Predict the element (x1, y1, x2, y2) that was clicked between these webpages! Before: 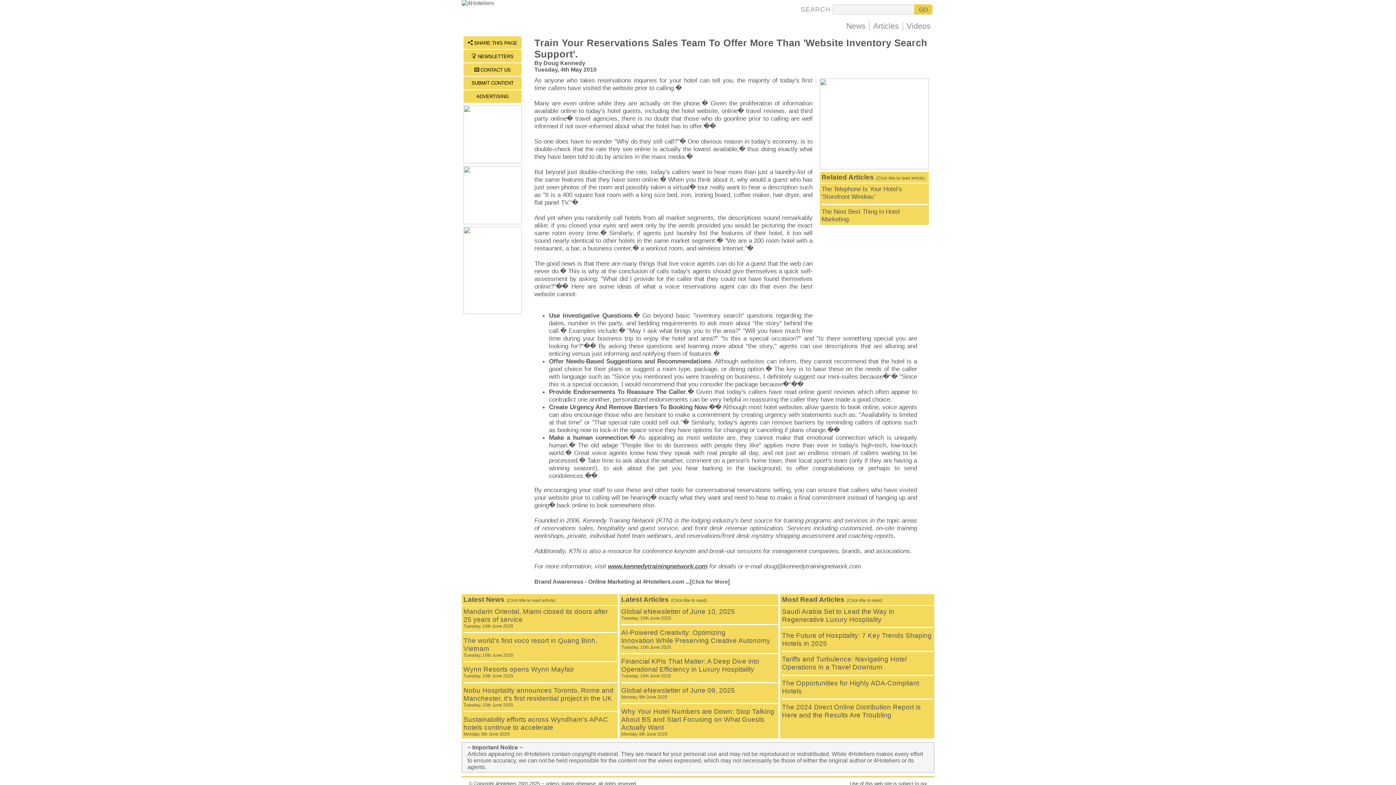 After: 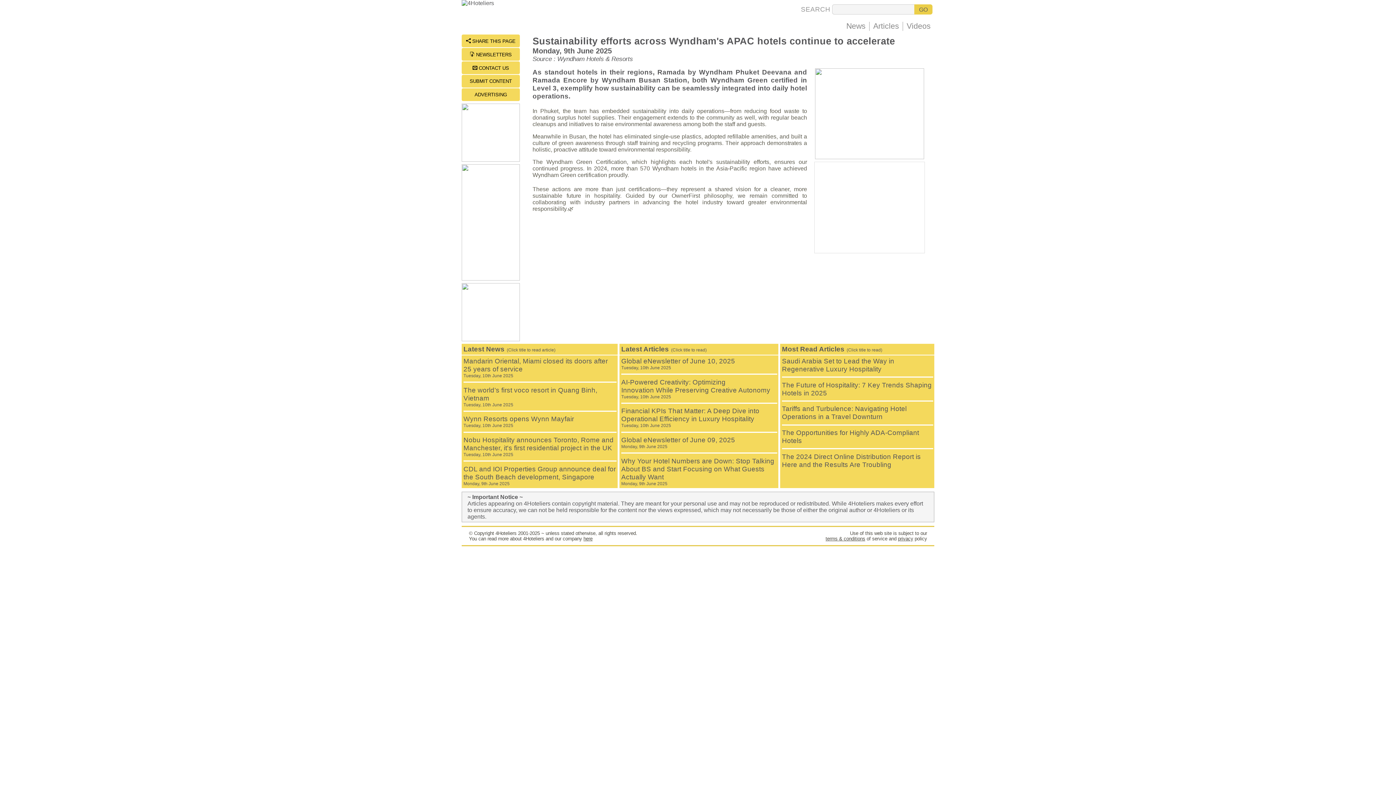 Action: bbox: (463, 715, 608, 737) label: Sustainability efforts across Wyndham's APAC hotels continue to accelerate
Monday, 9th June 2025